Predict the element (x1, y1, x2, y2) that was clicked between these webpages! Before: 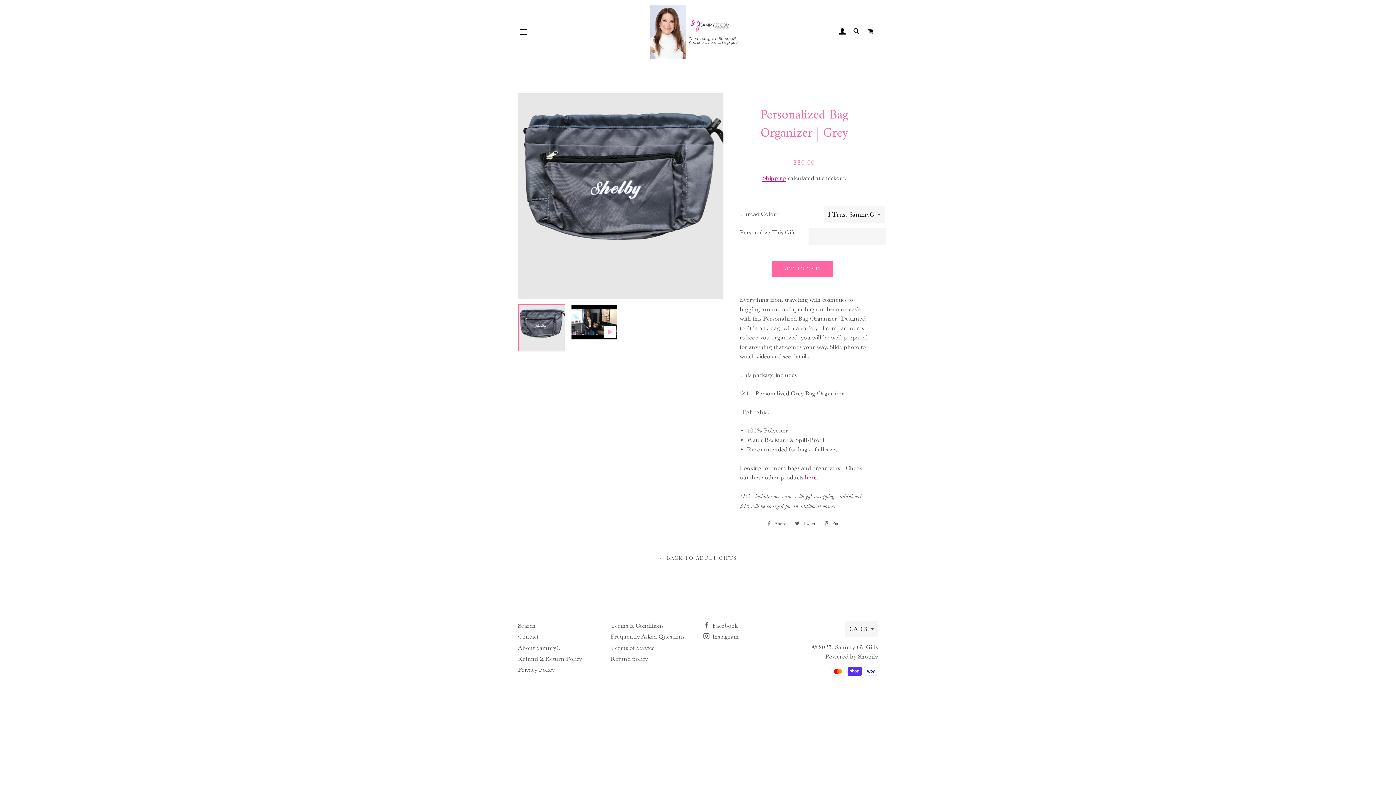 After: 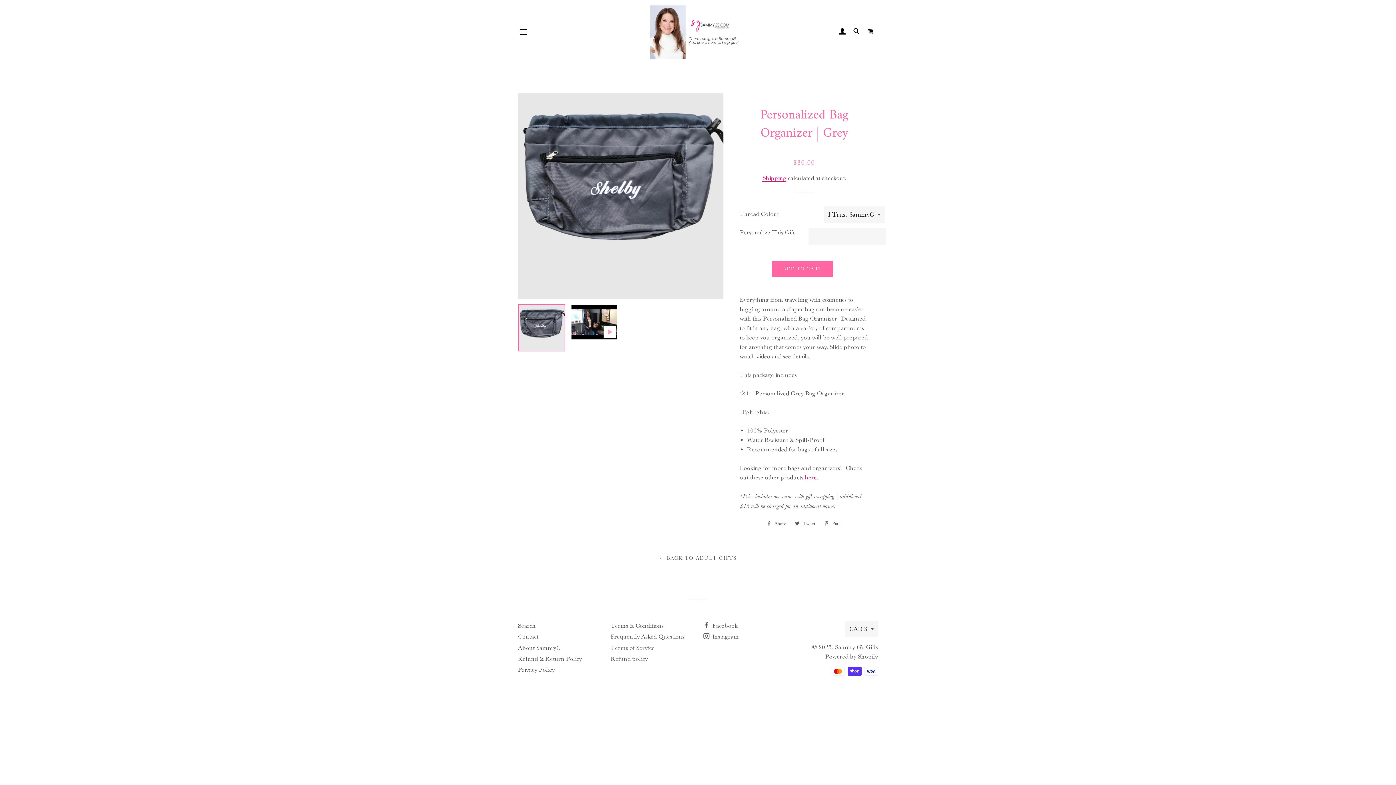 Action: bbox: (518, 304, 565, 351)